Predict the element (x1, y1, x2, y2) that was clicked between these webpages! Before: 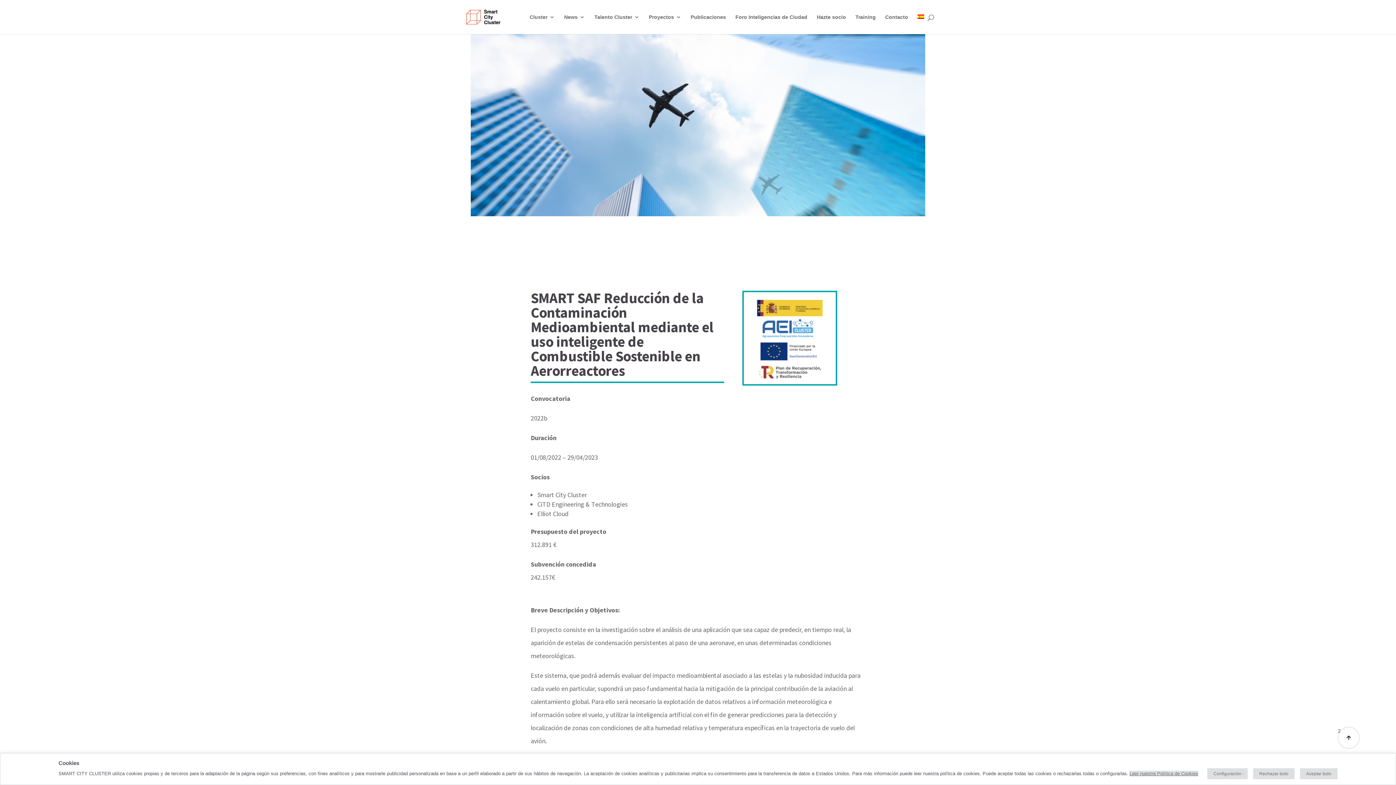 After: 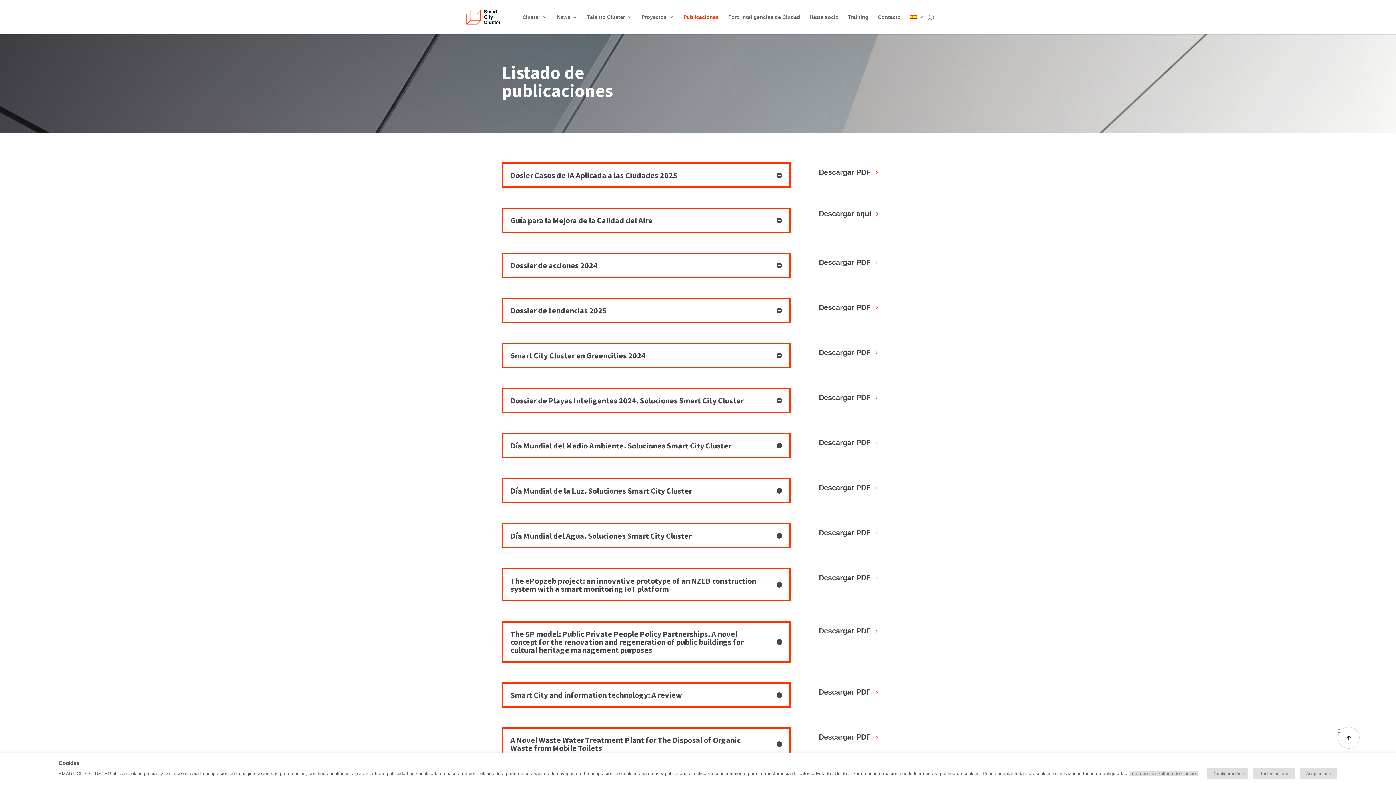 Action: bbox: (690, 14, 726, 34) label: Publicaciones